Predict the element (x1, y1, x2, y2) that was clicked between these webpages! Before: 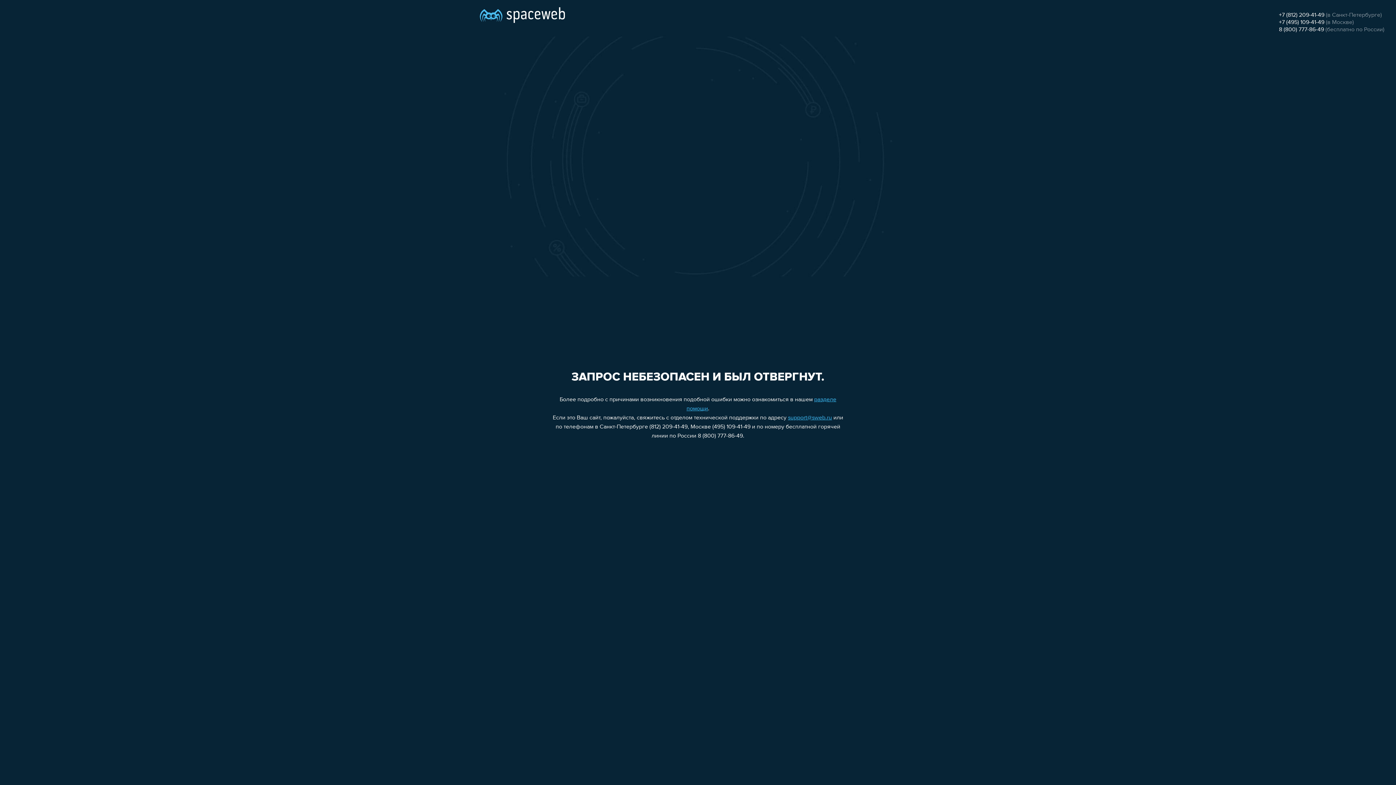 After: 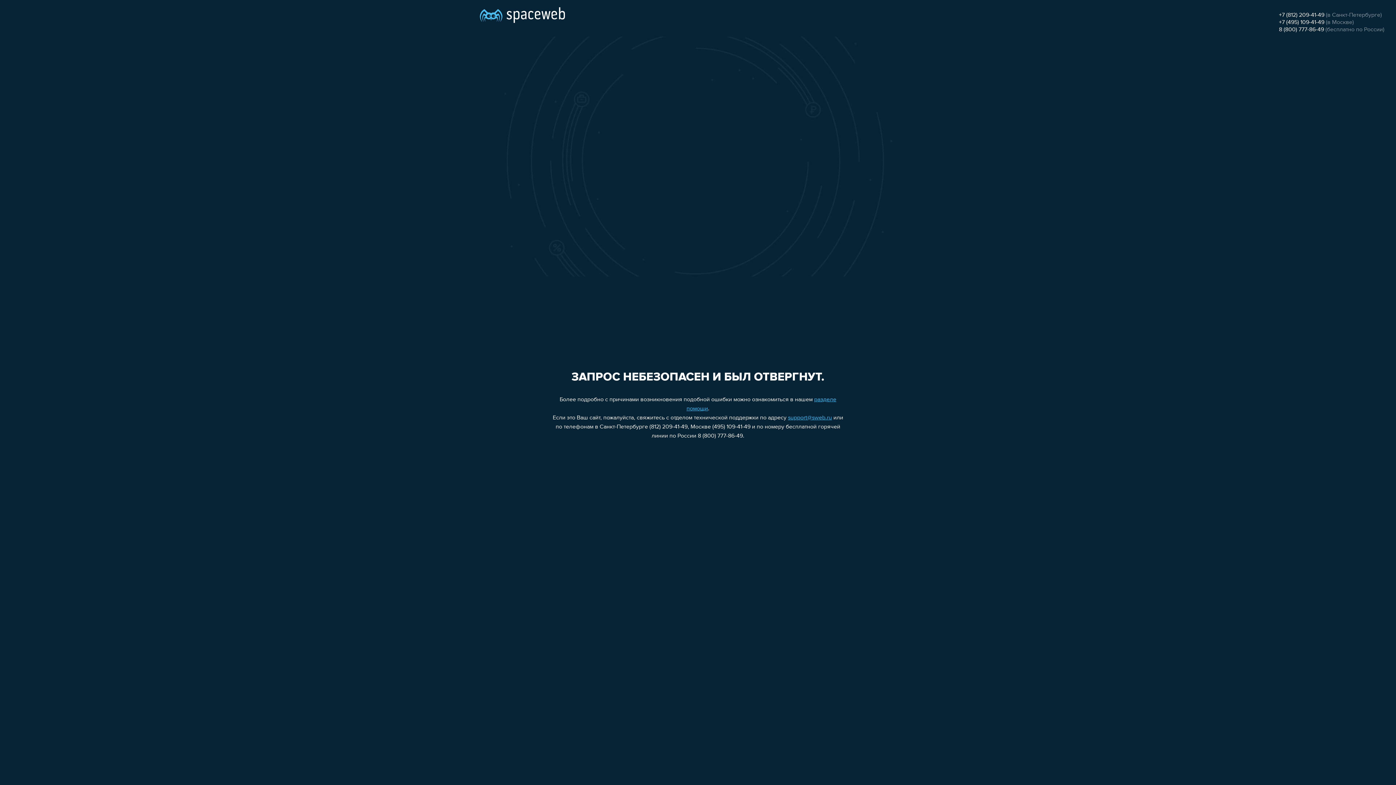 Action: label: support@sweb.ru bbox: (788, 415, 832, 421)